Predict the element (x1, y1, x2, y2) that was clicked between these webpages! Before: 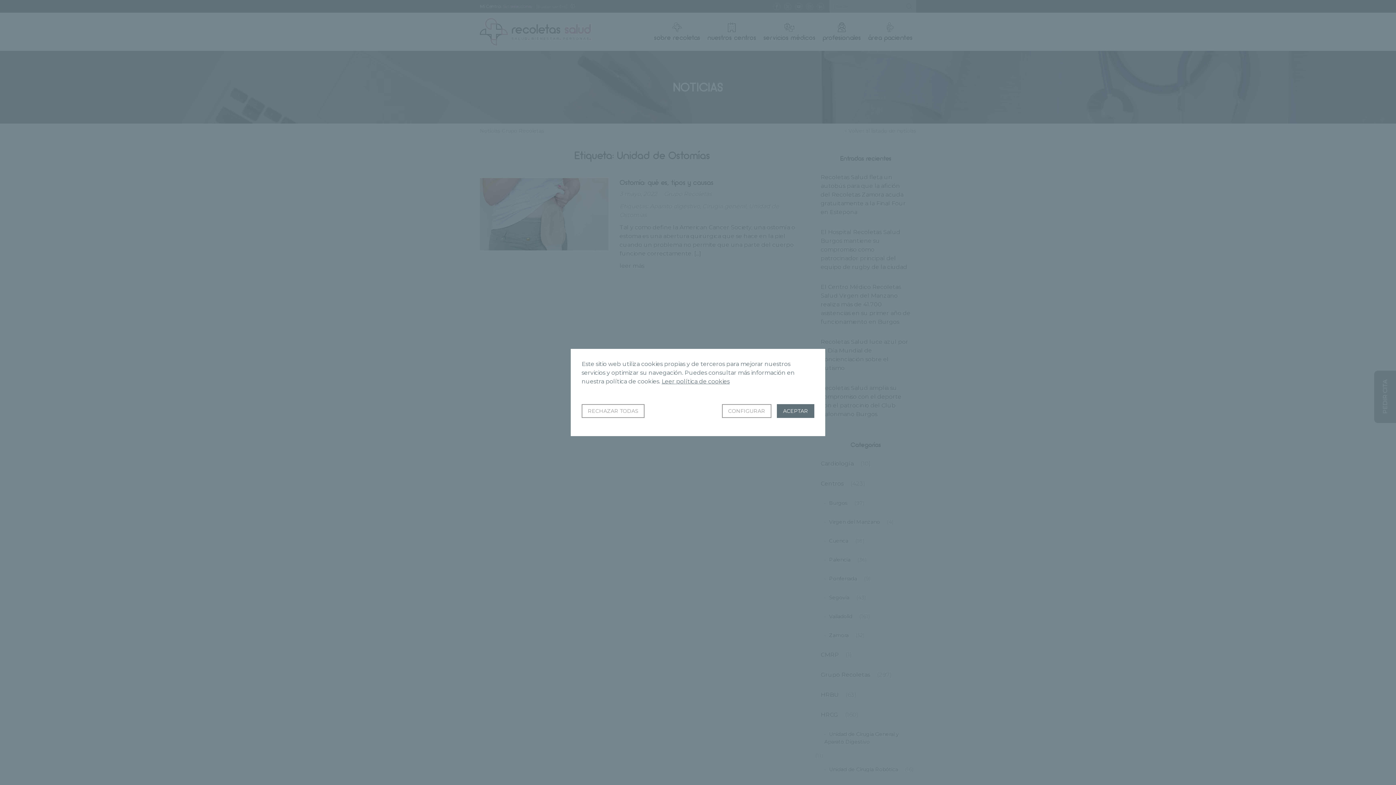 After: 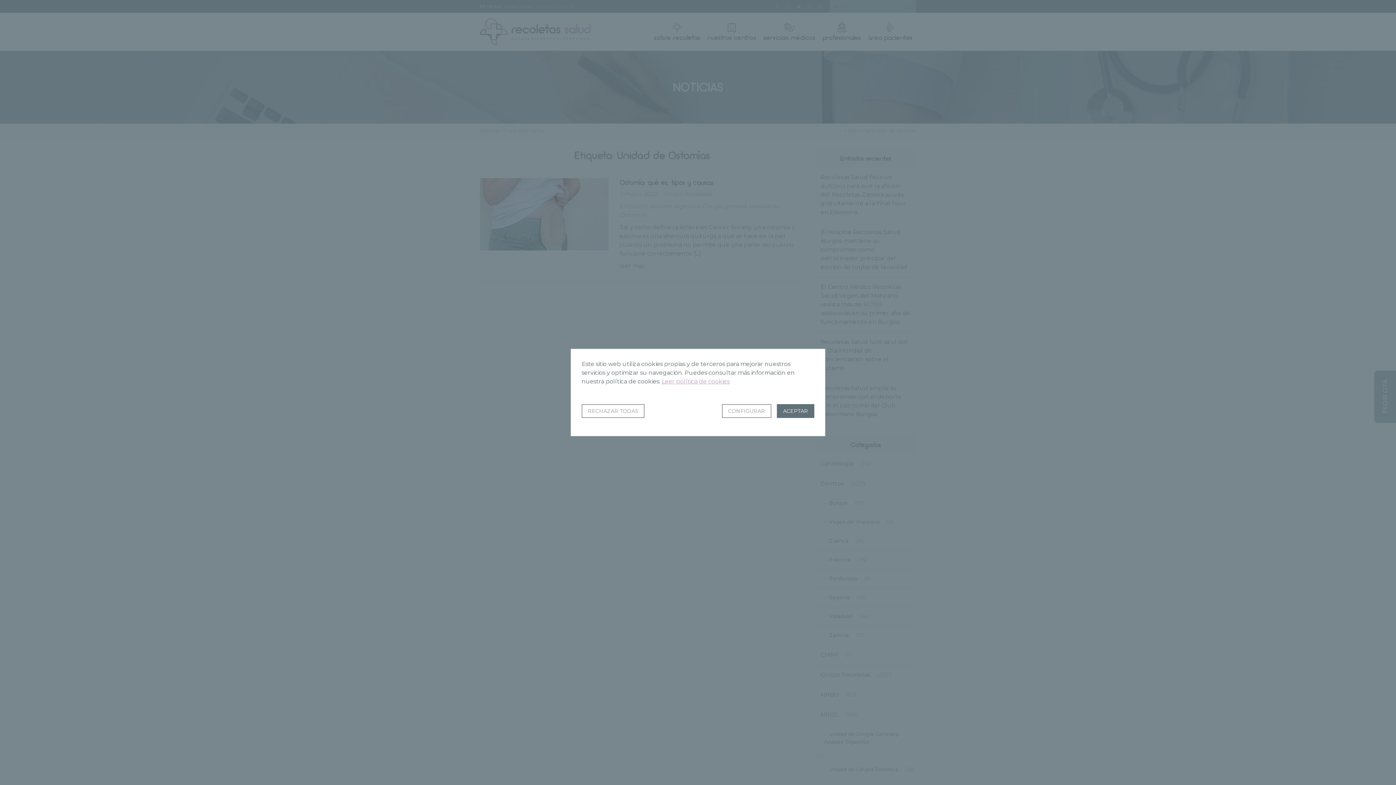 Action: label: Leer política de cookies bbox: (661, 378, 729, 385)